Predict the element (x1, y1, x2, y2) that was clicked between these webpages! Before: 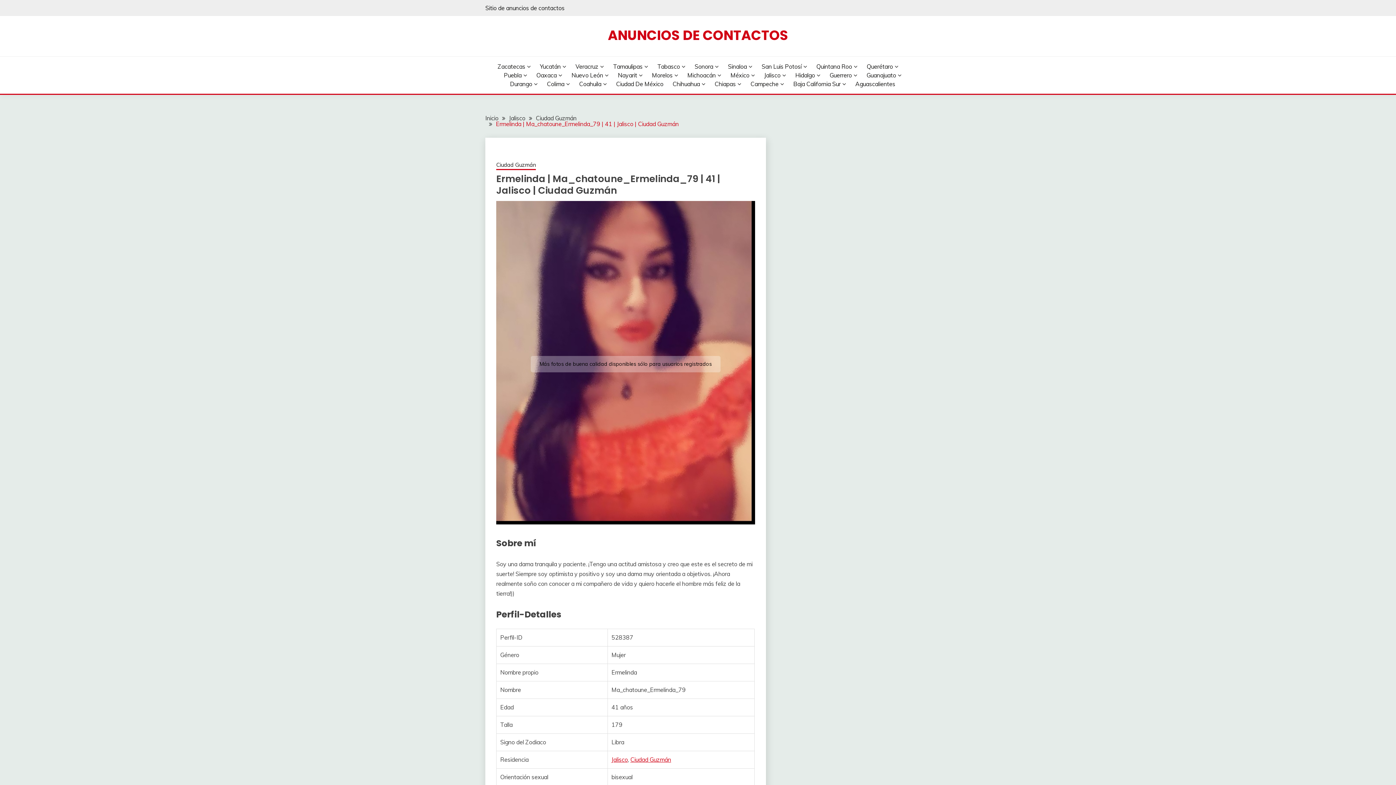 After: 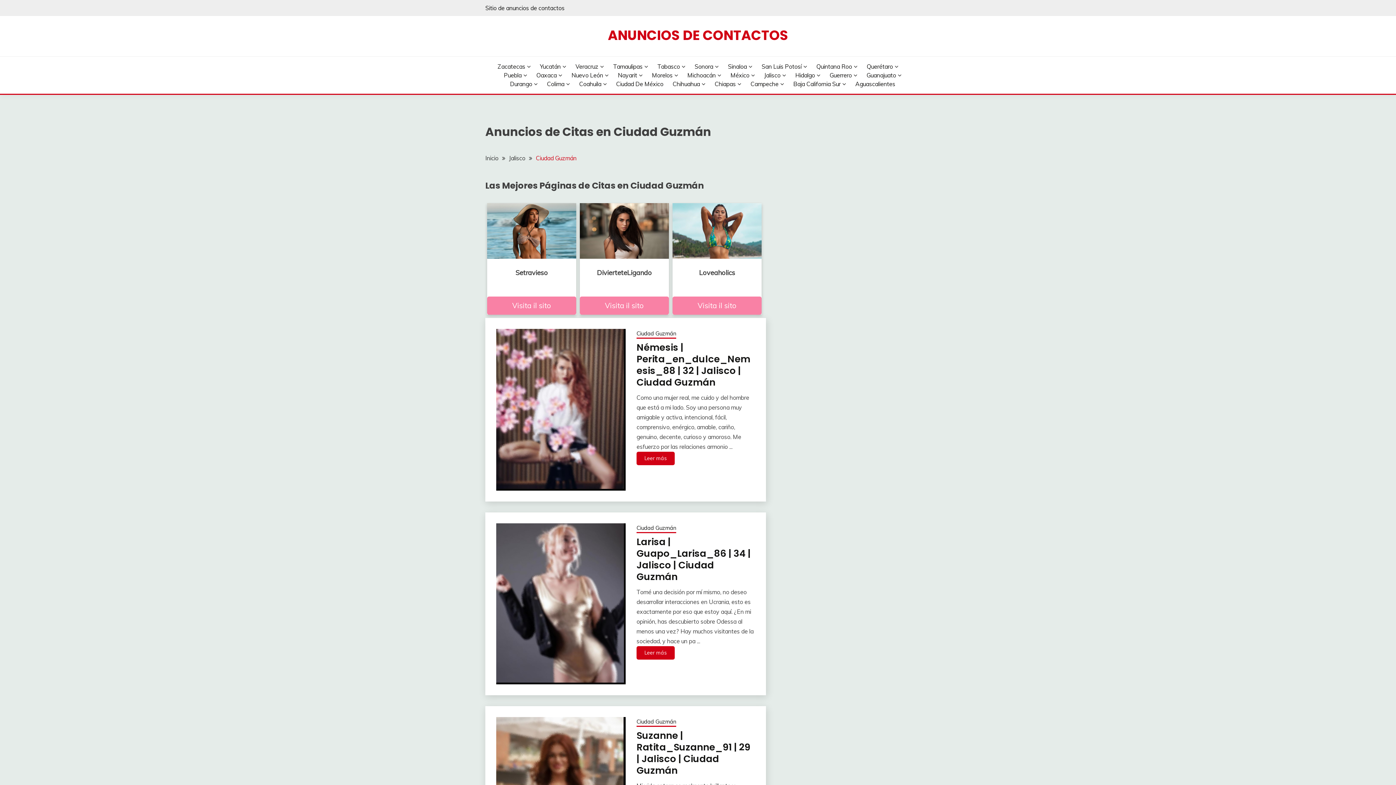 Action: label: Ciudad Guzmán bbox: (496, 161, 536, 170)